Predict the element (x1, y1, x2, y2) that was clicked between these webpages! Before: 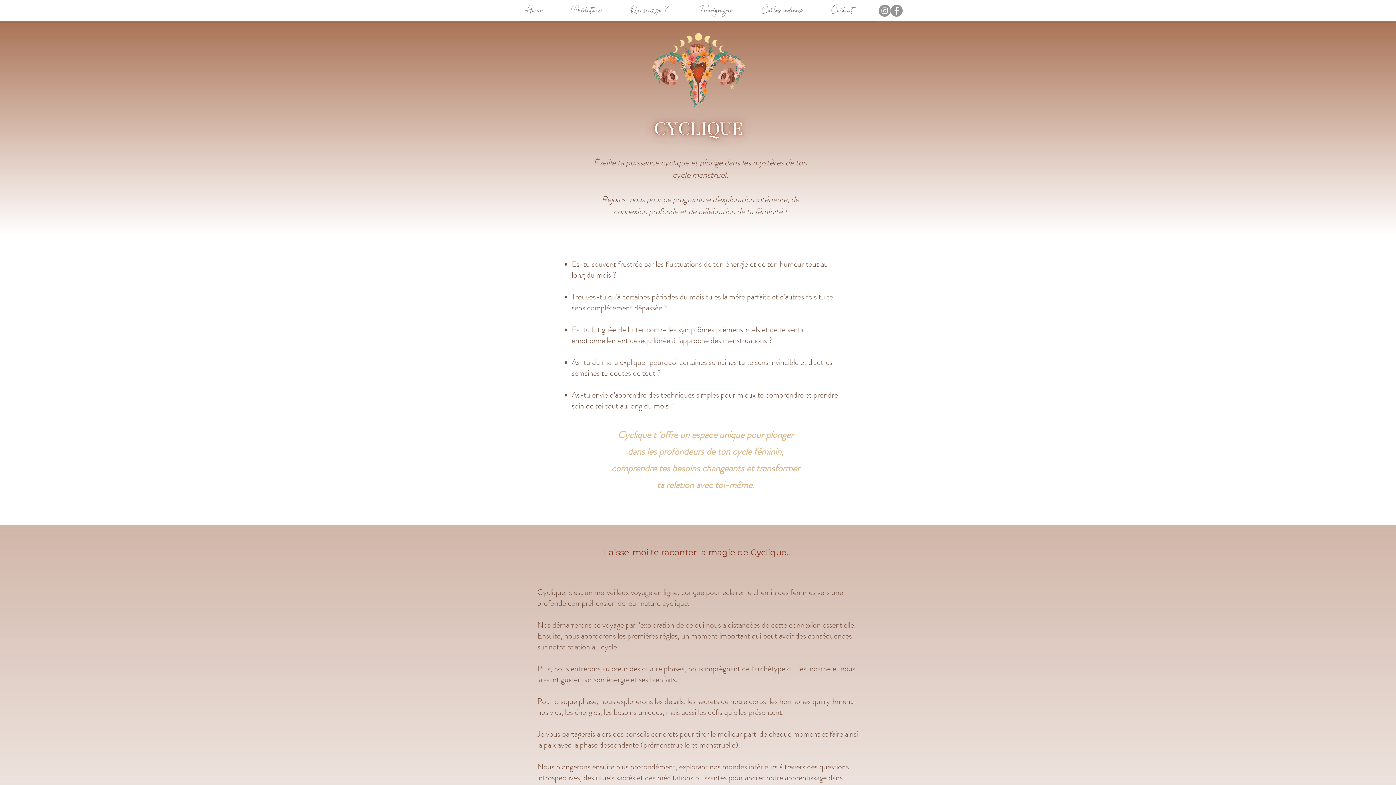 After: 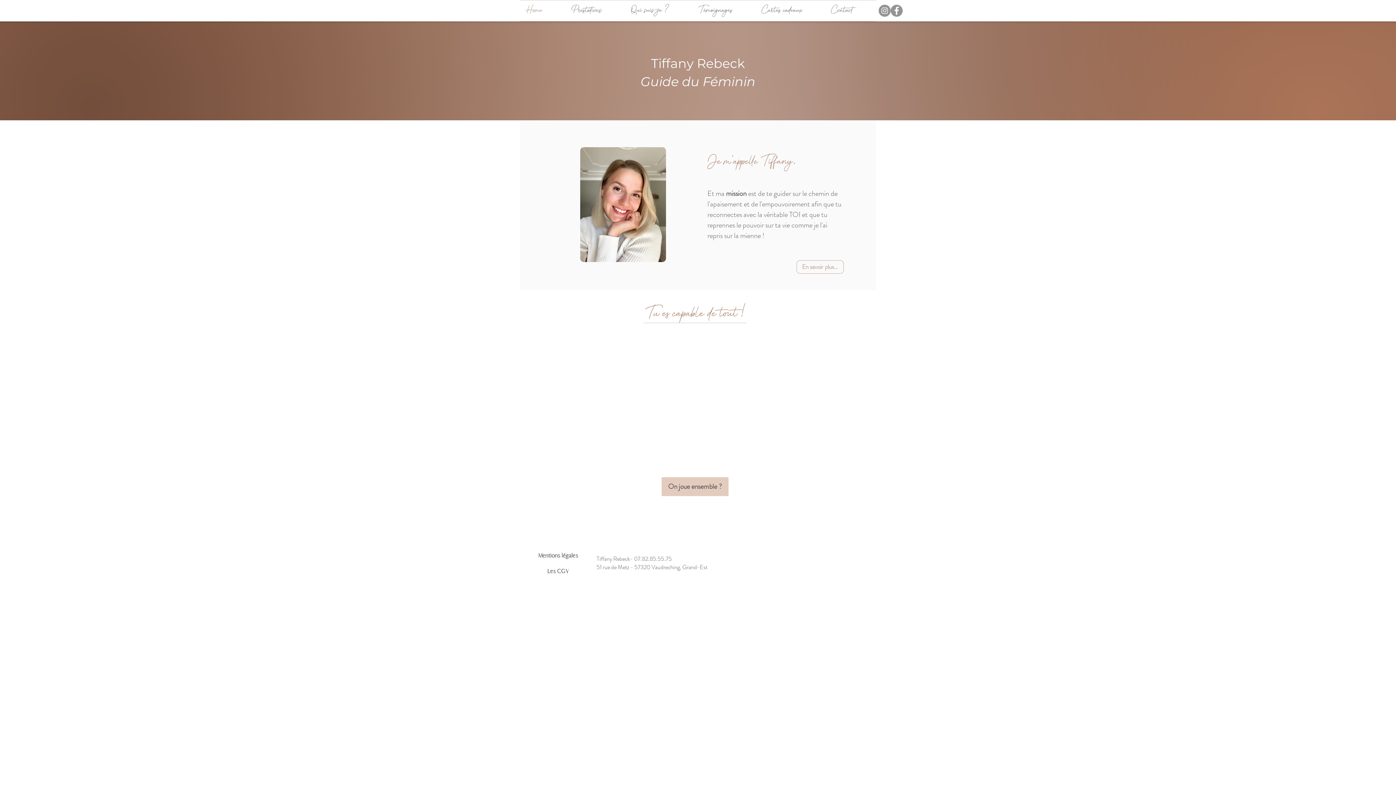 Action: bbox: (520, 0, 566, 21) label: Home